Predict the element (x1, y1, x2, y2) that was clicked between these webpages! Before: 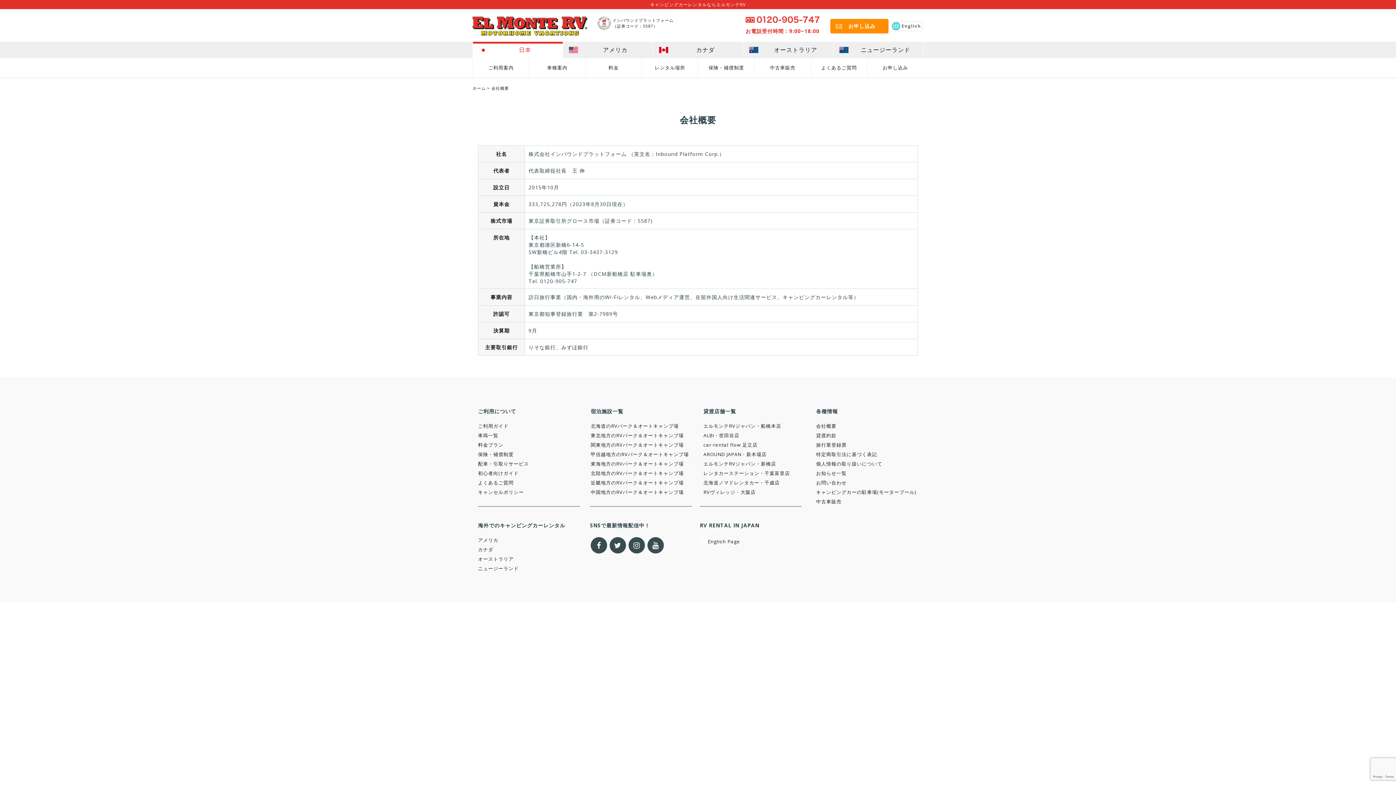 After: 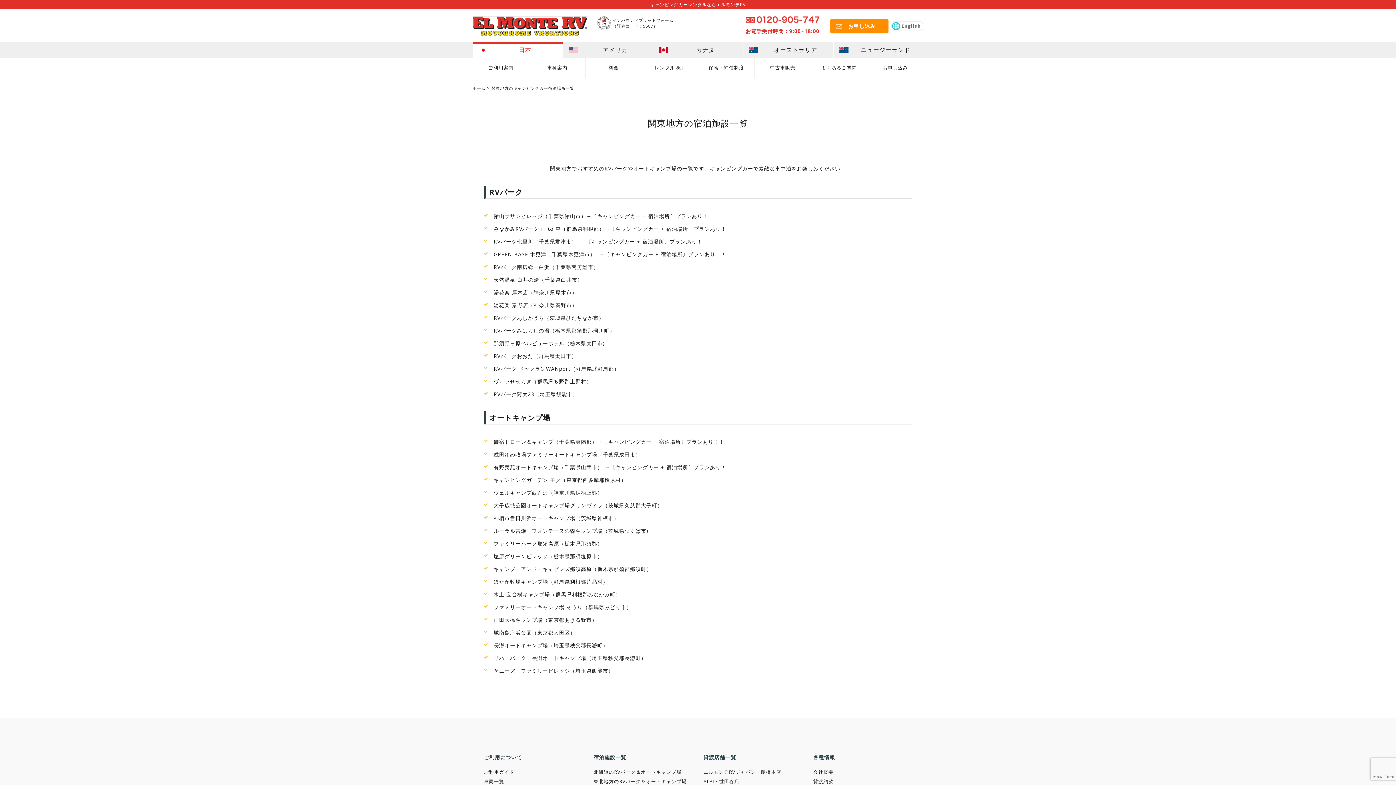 Action: label: 関東地方のRVパーク＆オートキャンプ場 bbox: (590, 441, 684, 448)